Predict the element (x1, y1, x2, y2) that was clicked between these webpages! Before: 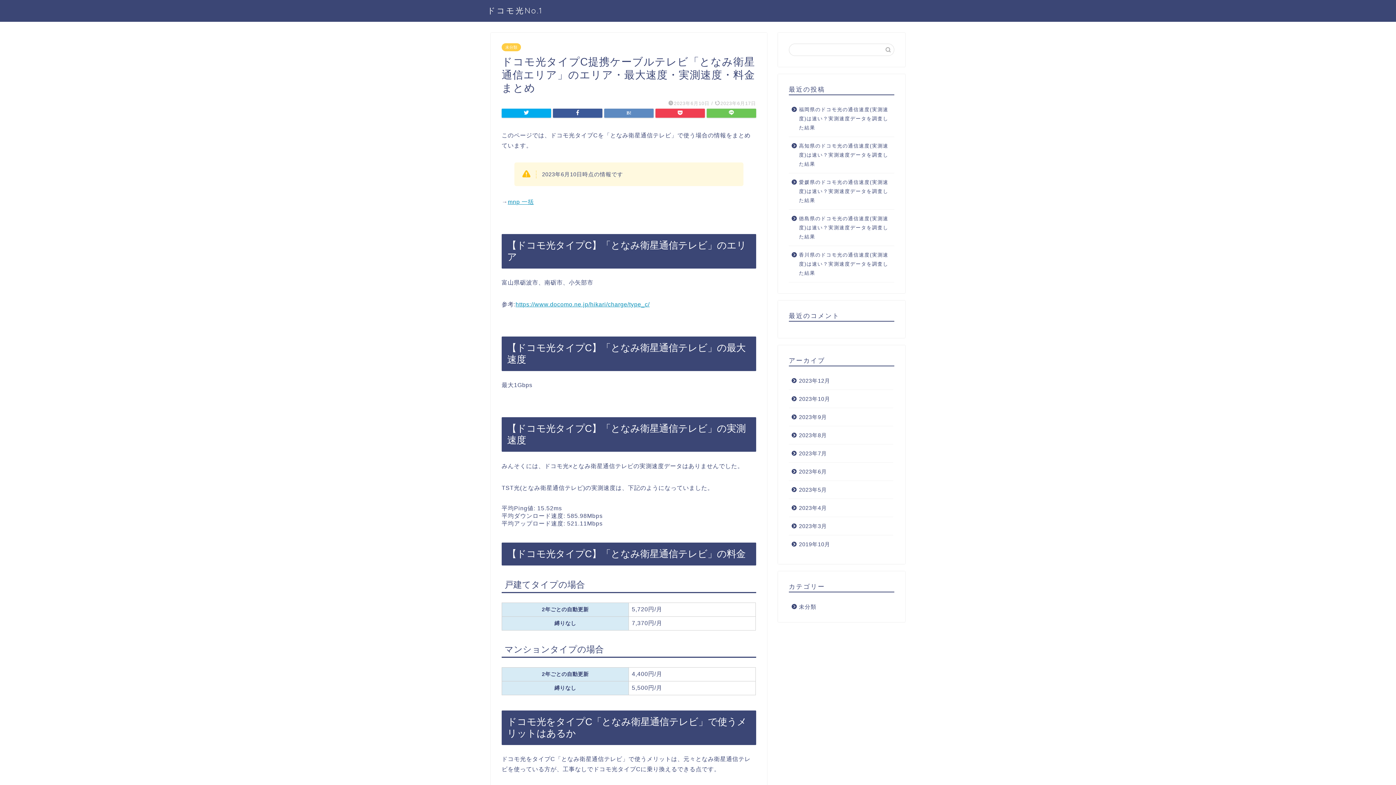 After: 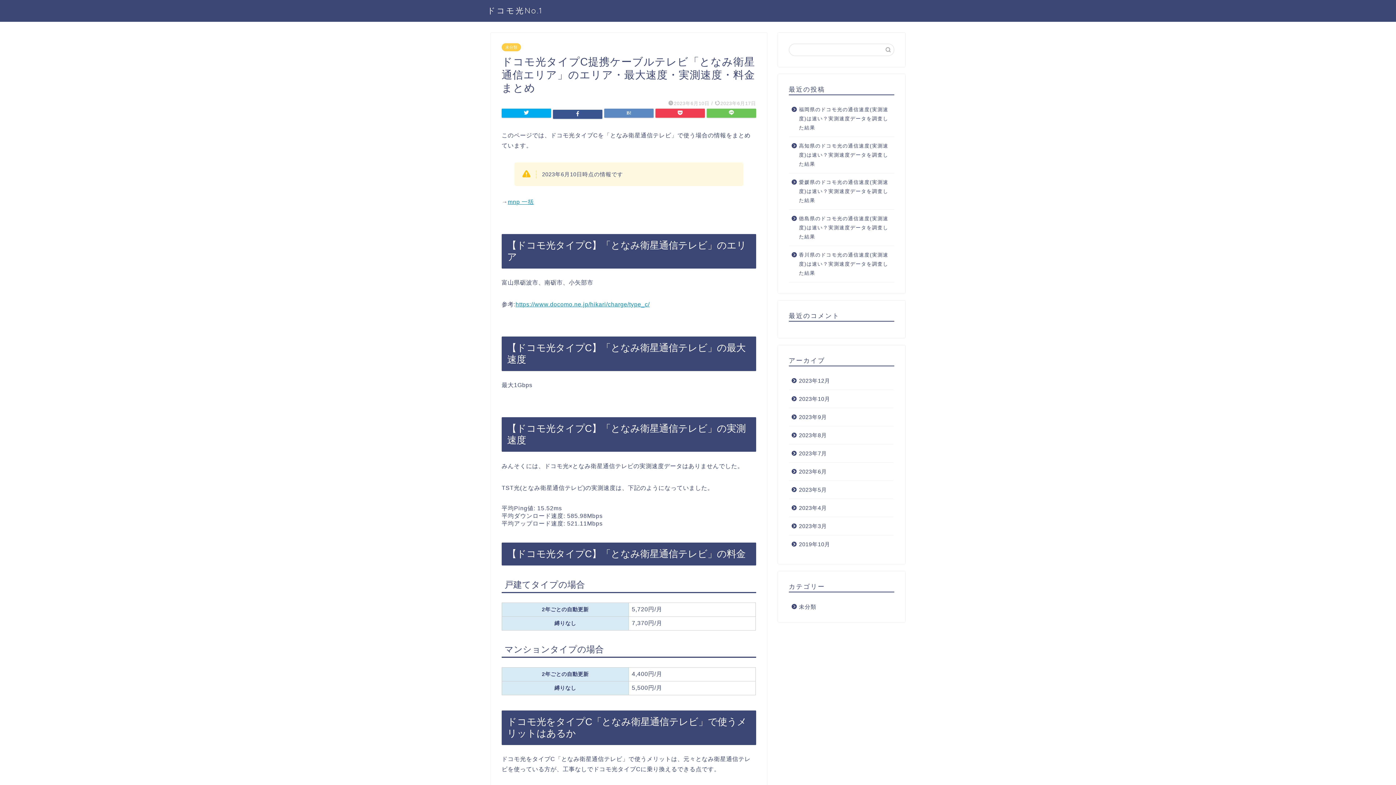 Action: bbox: (553, 108, 602, 117)